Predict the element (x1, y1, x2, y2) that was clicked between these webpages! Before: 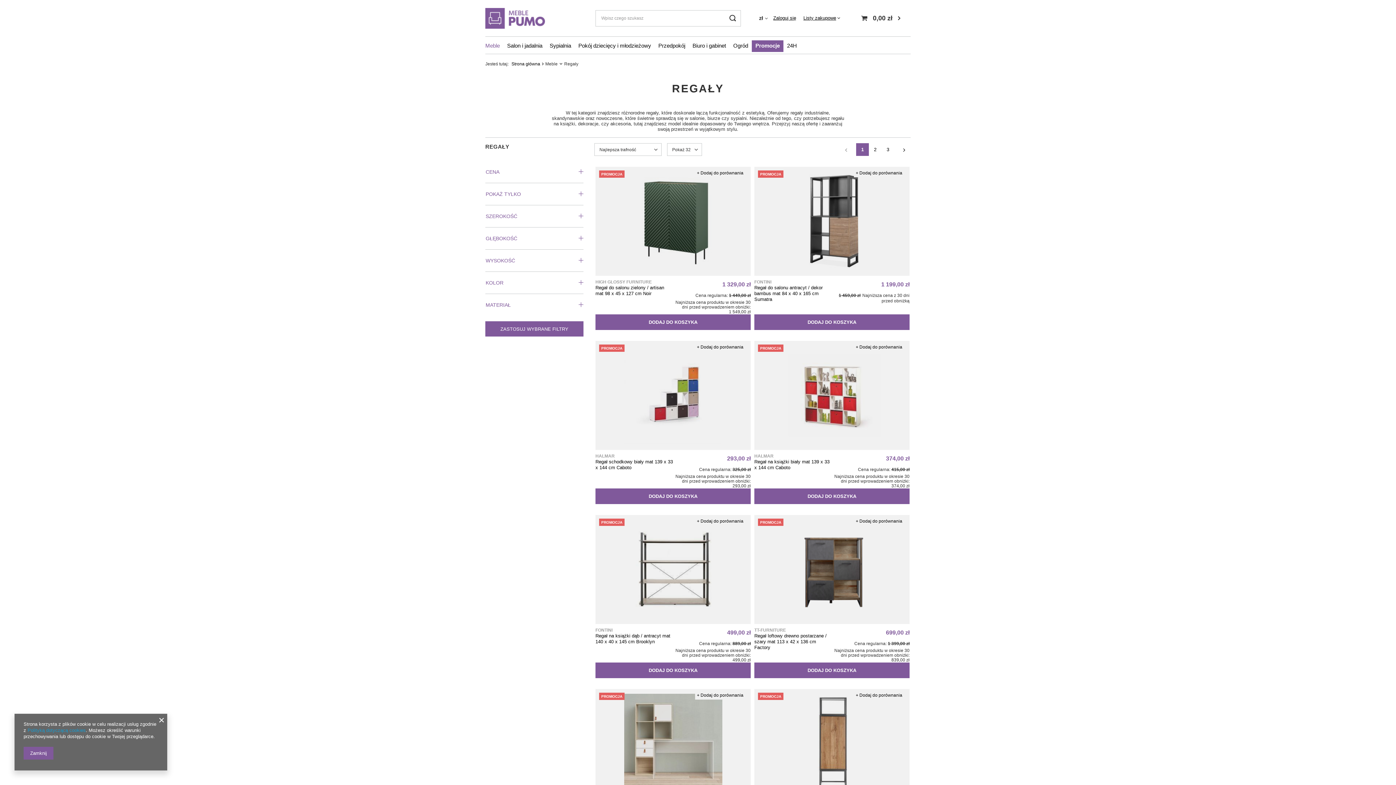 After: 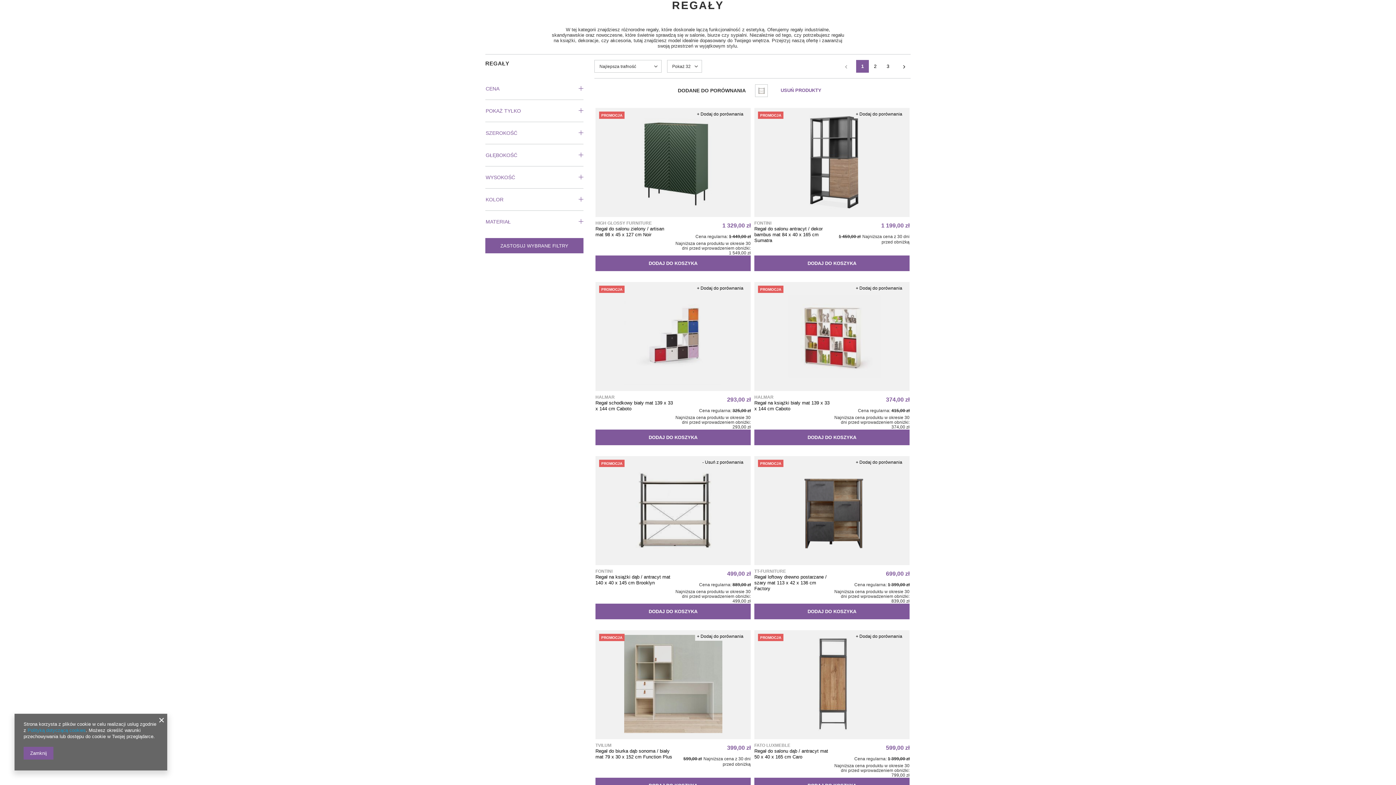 Action: label: + Dodaj do porównania bbox: (695, 517, 745, 525)